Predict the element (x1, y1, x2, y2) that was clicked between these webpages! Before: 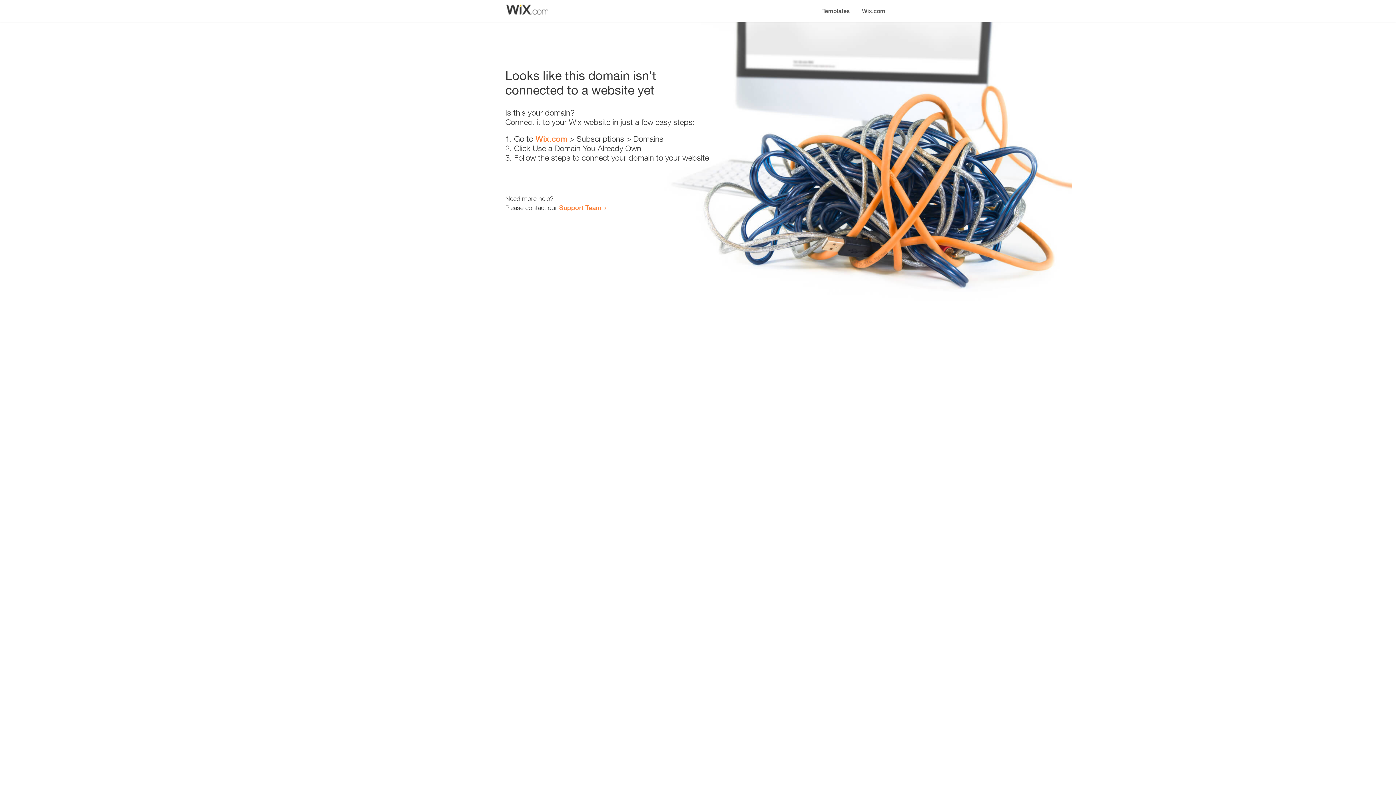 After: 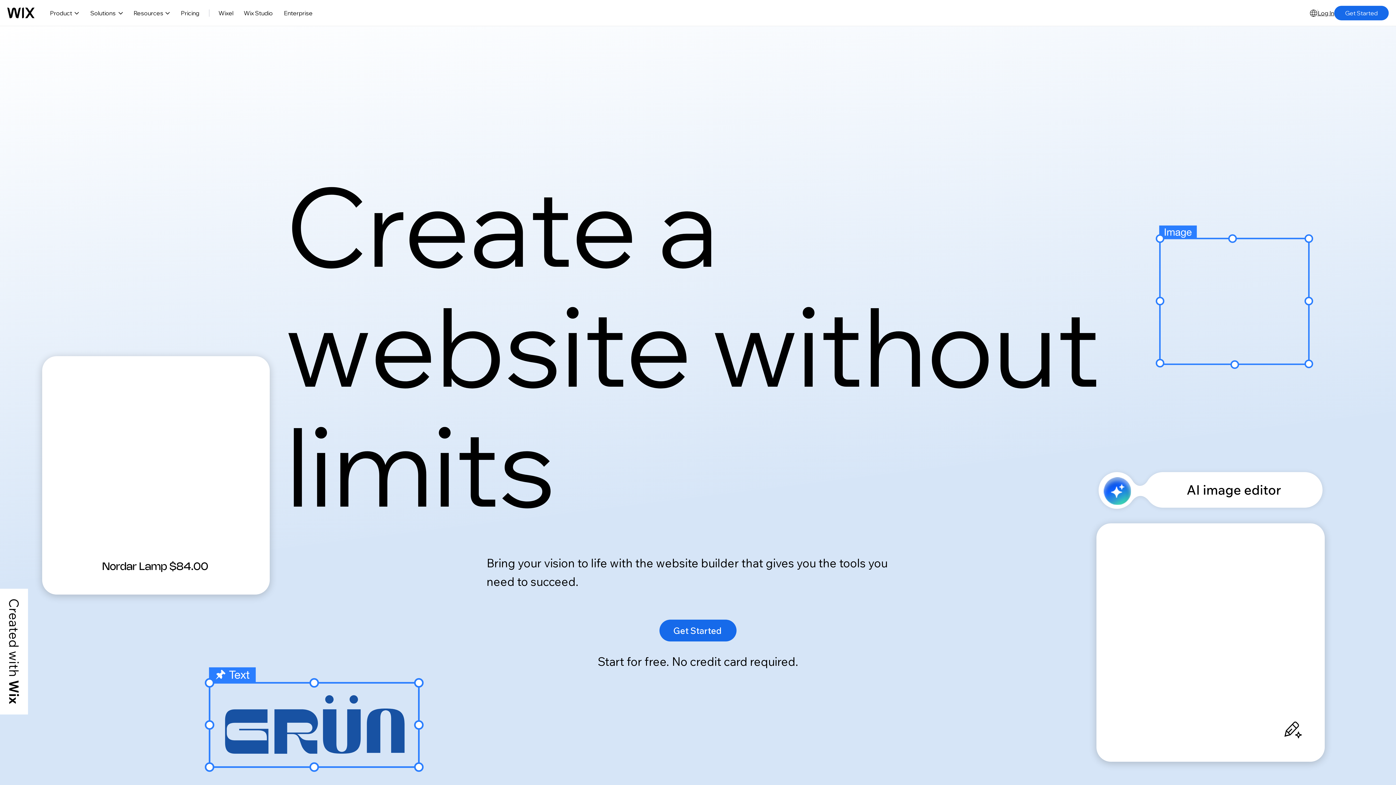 Action: label: Wix.com bbox: (856, 0, 890, 14)